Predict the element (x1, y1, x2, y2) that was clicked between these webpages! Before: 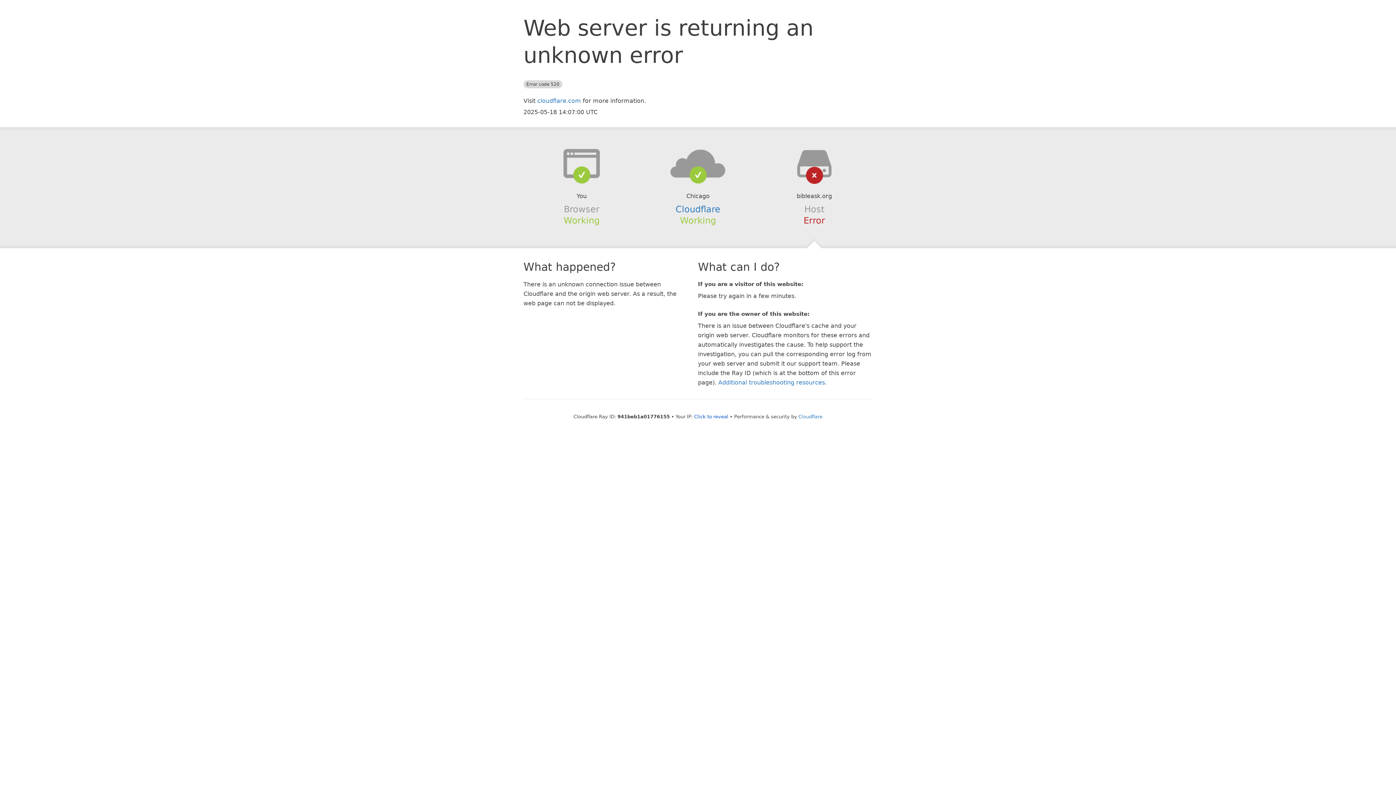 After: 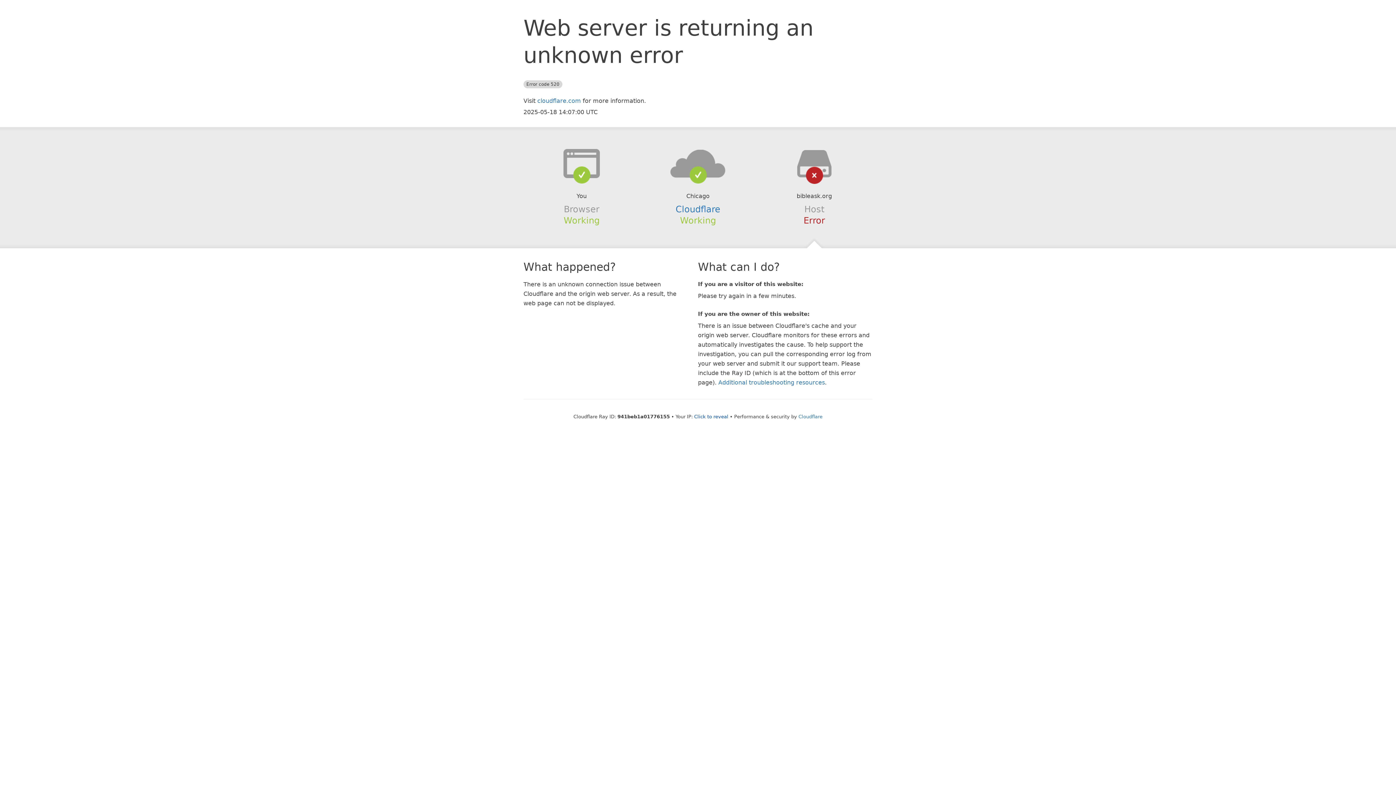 Action: bbox: (639, 148, 756, 178)